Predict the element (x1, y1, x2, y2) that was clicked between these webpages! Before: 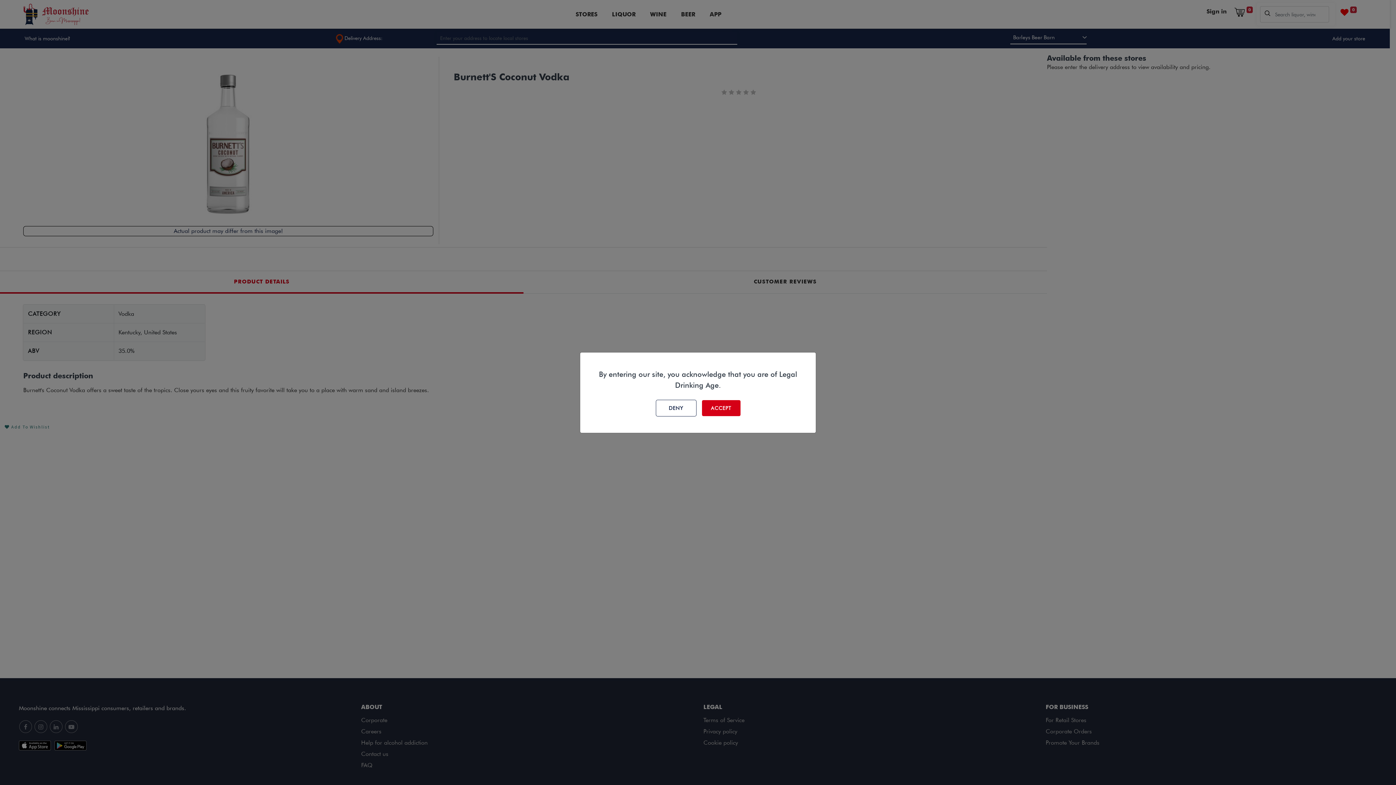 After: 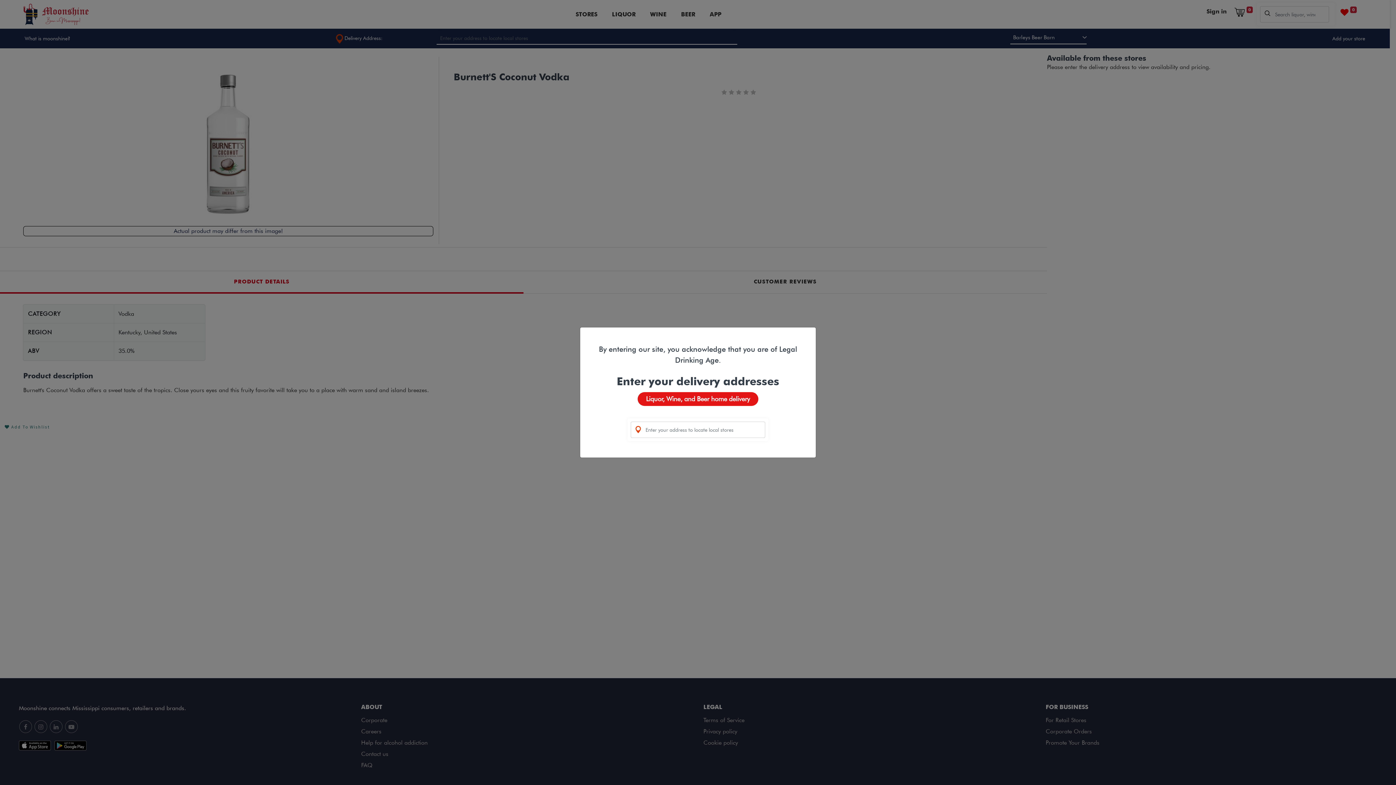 Action: label: ACCEPT bbox: (702, 400, 740, 416)